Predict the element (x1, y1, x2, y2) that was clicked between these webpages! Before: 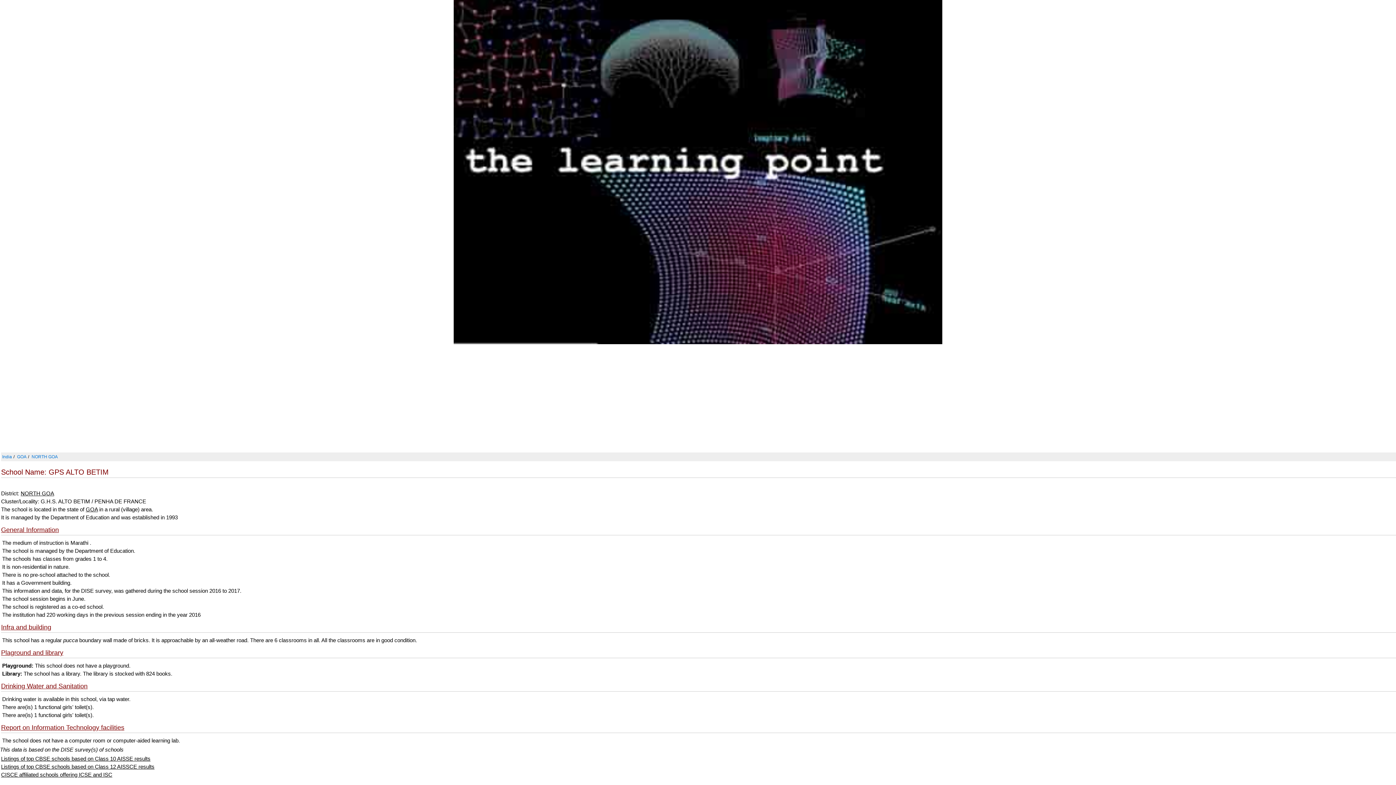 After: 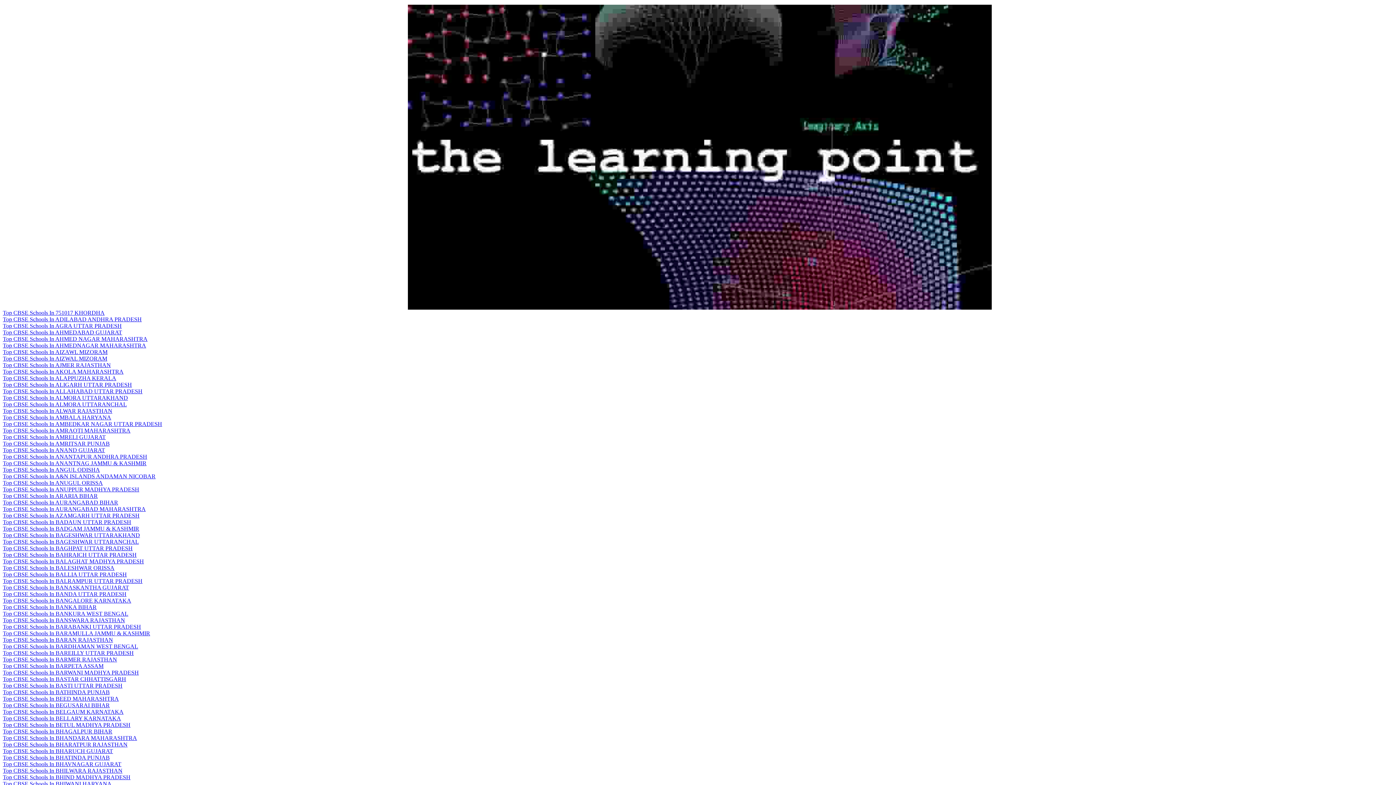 Action: label: Listings of top CBSE schools based on Class 12 AISSCE results bbox: (1, 763, 154, 770)